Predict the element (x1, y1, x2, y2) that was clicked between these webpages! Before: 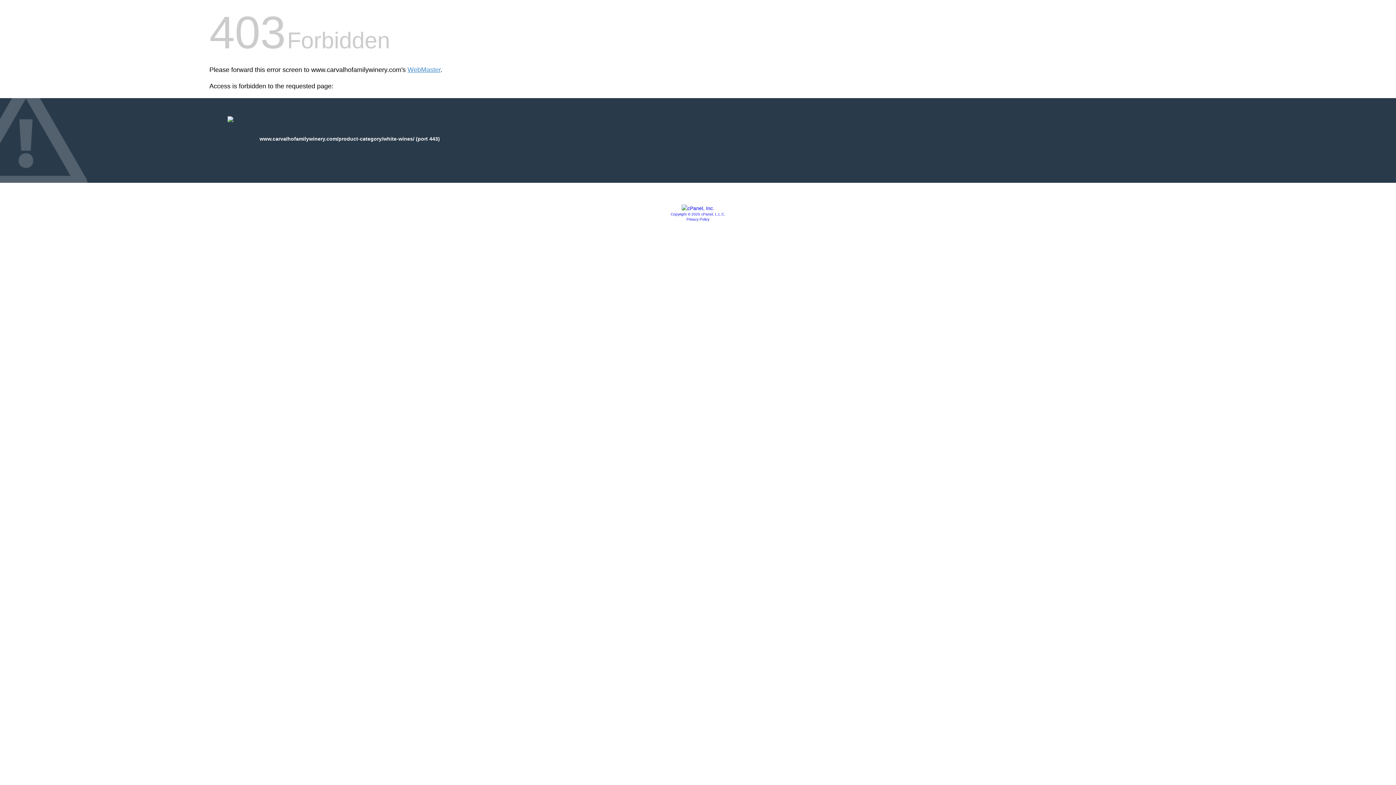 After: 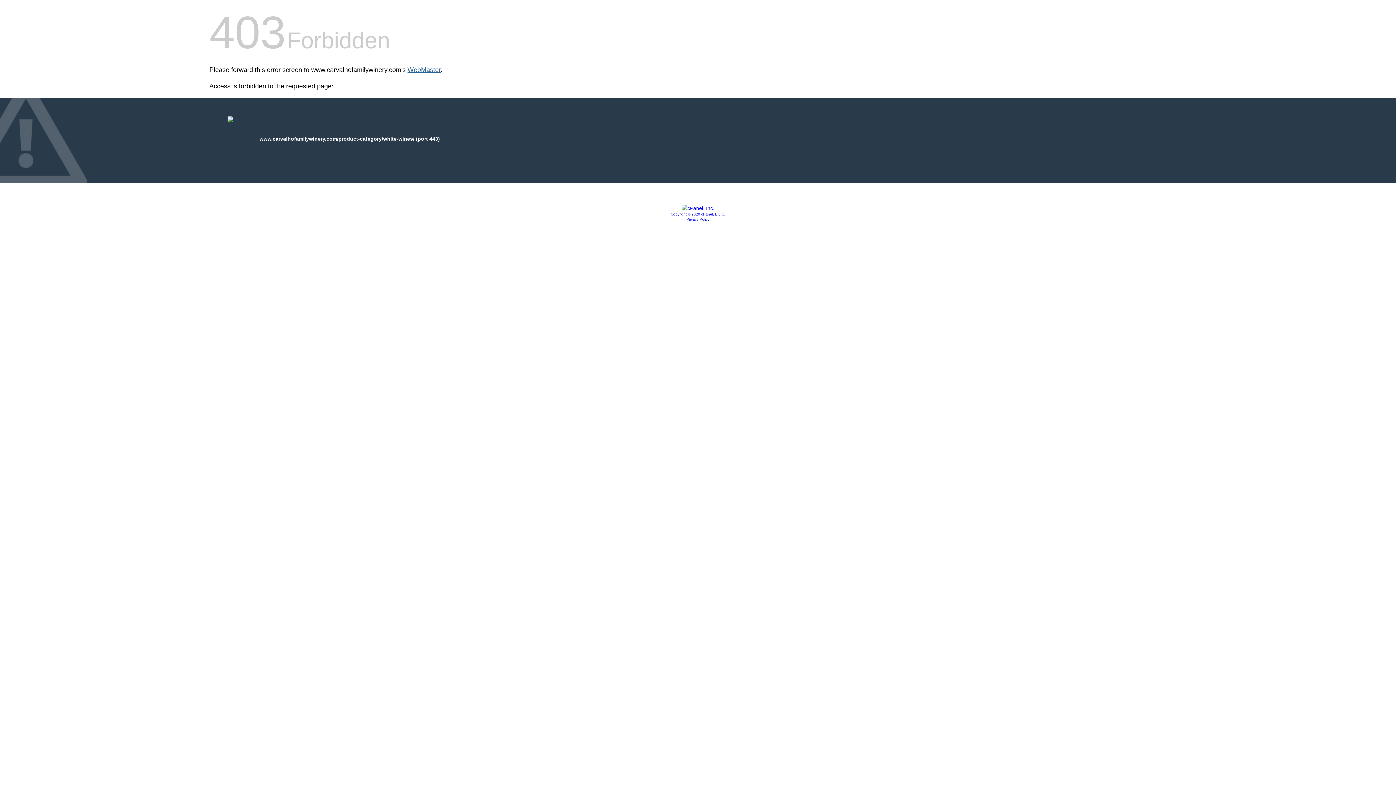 Action: label: WebMaster bbox: (407, 66, 440, 73)